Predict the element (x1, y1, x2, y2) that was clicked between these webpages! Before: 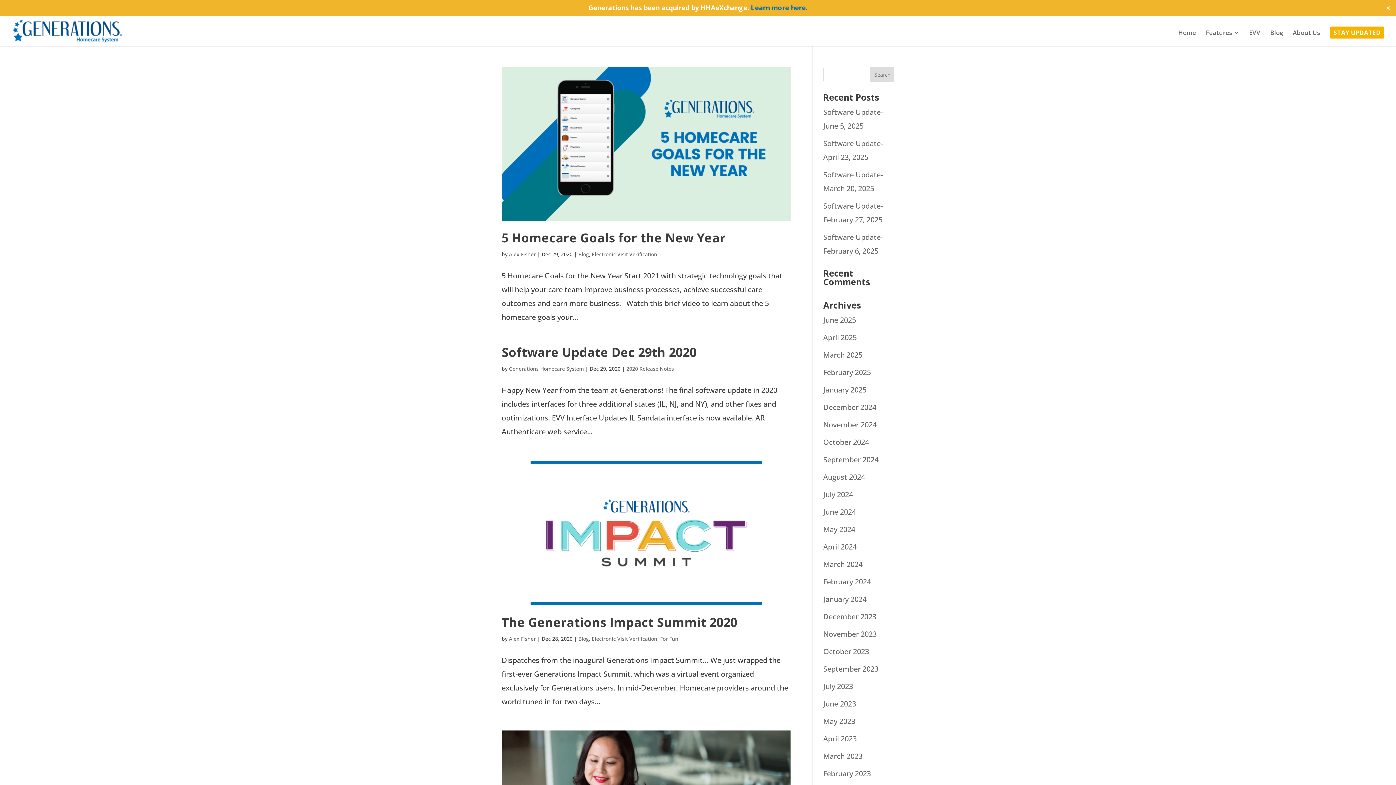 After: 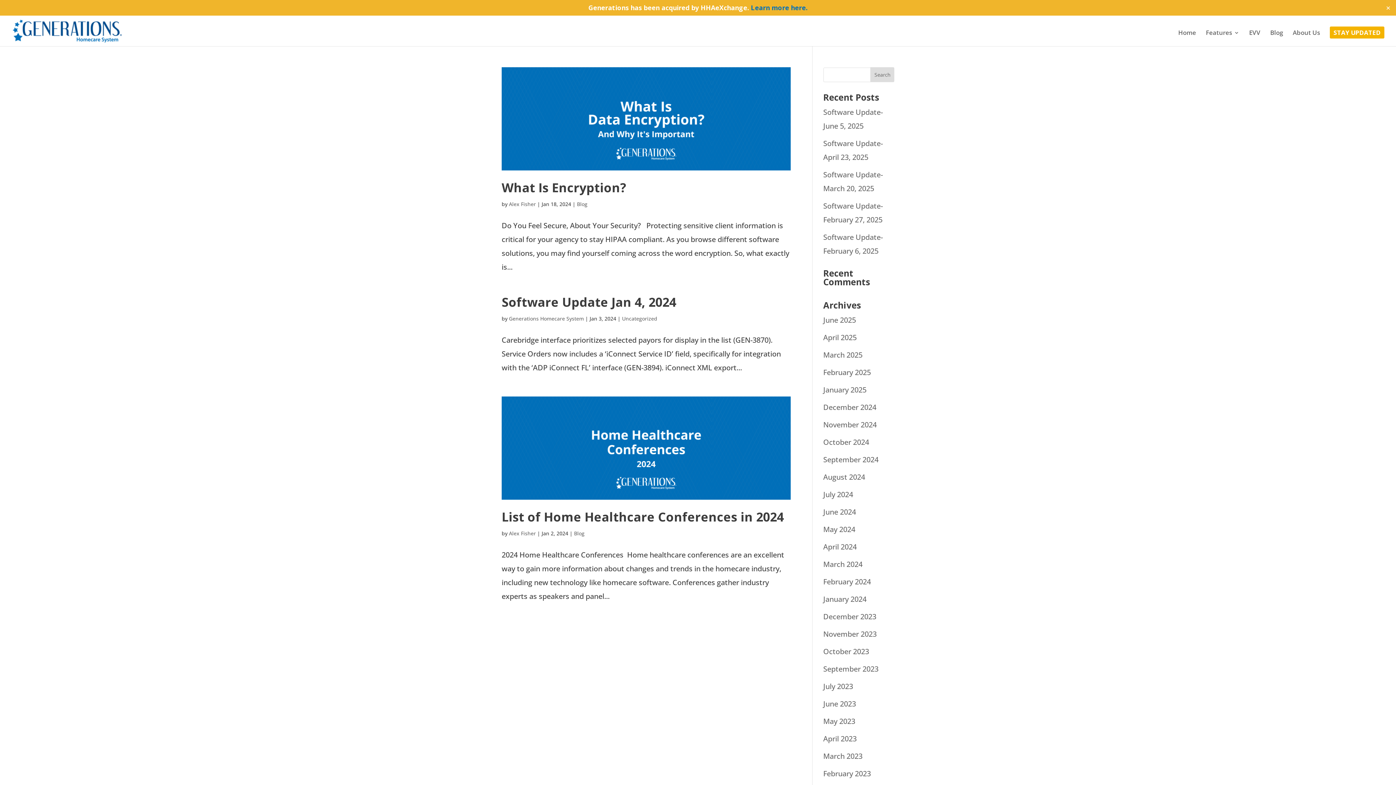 Action: label: January 2024 bbox: (823, 594, 866, 604)